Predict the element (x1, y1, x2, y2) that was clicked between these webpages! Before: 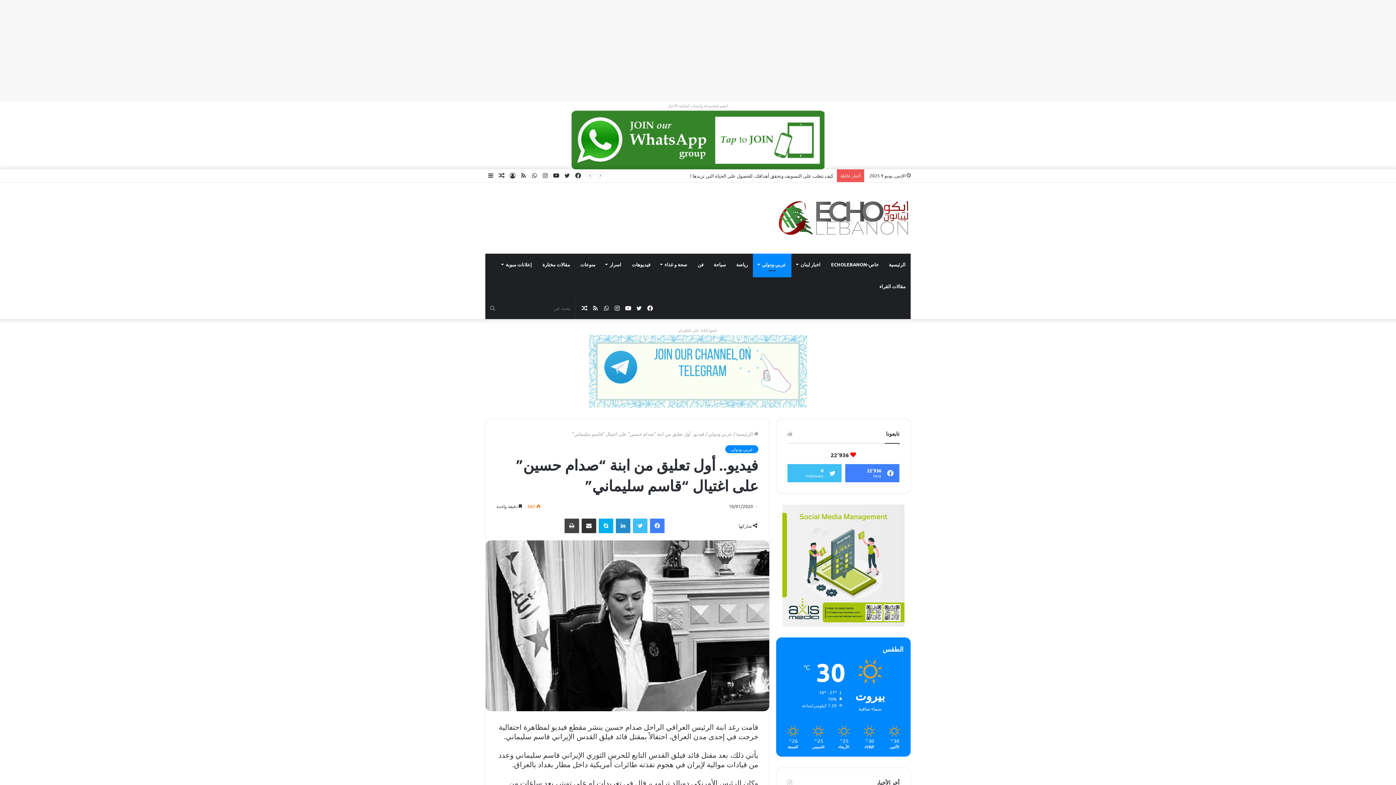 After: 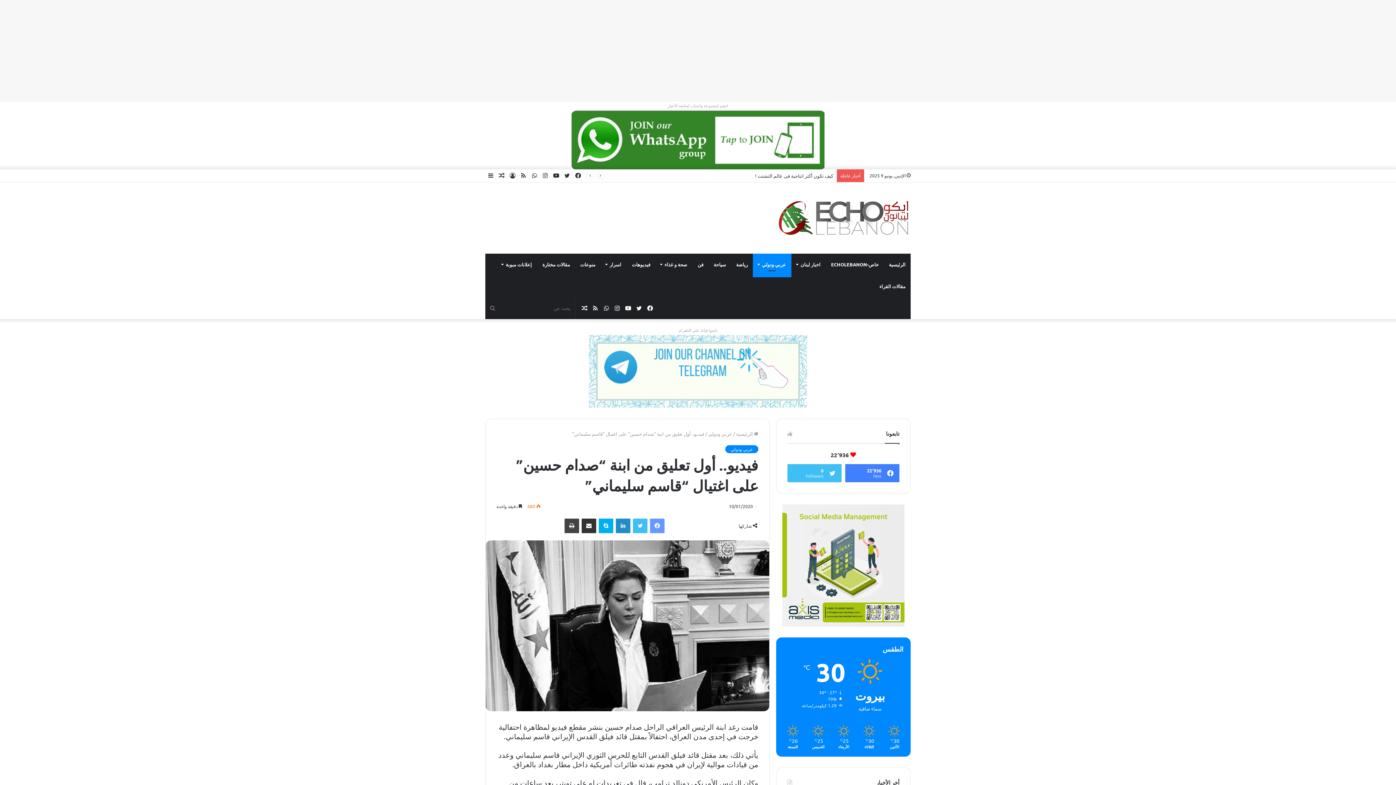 Action: label: فيسبوك bbox: (650, 518, 664, 533)